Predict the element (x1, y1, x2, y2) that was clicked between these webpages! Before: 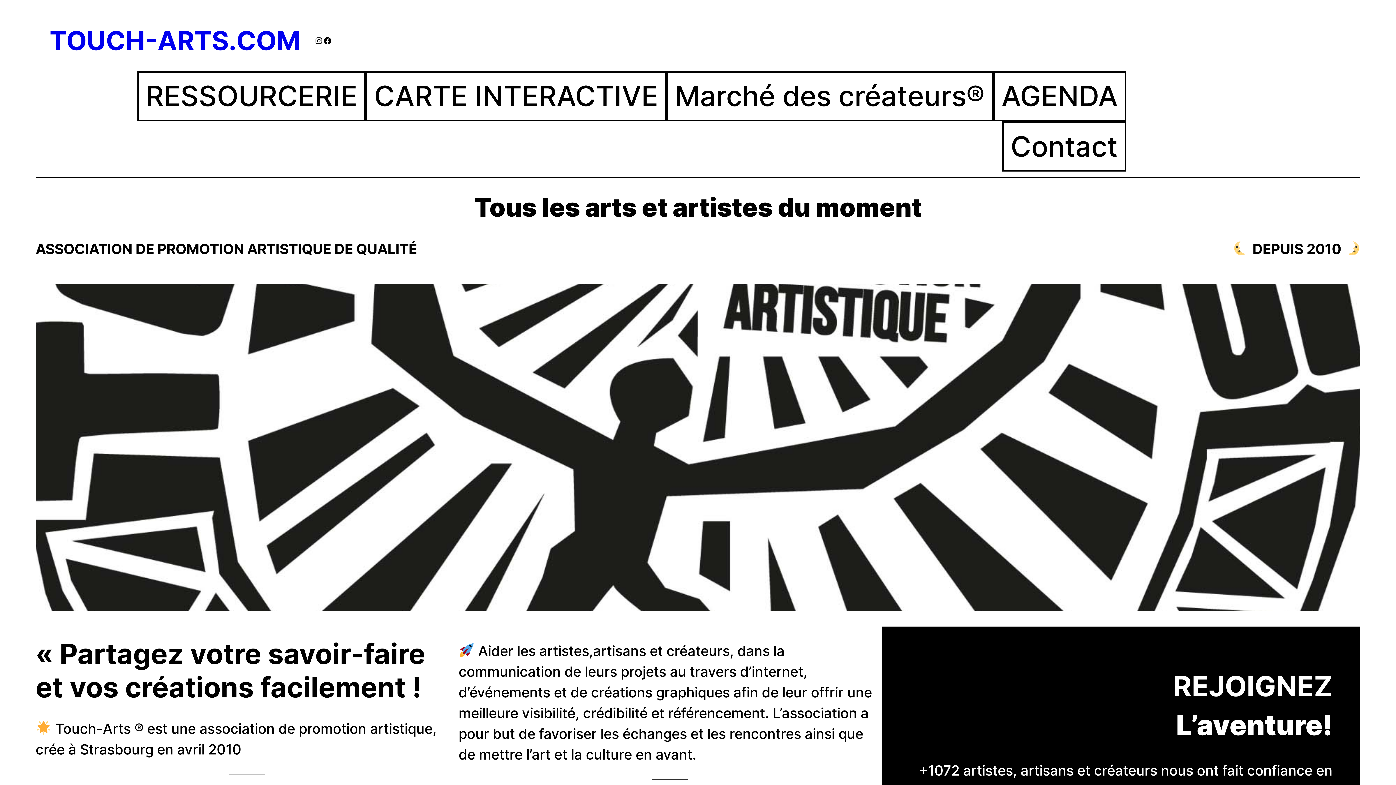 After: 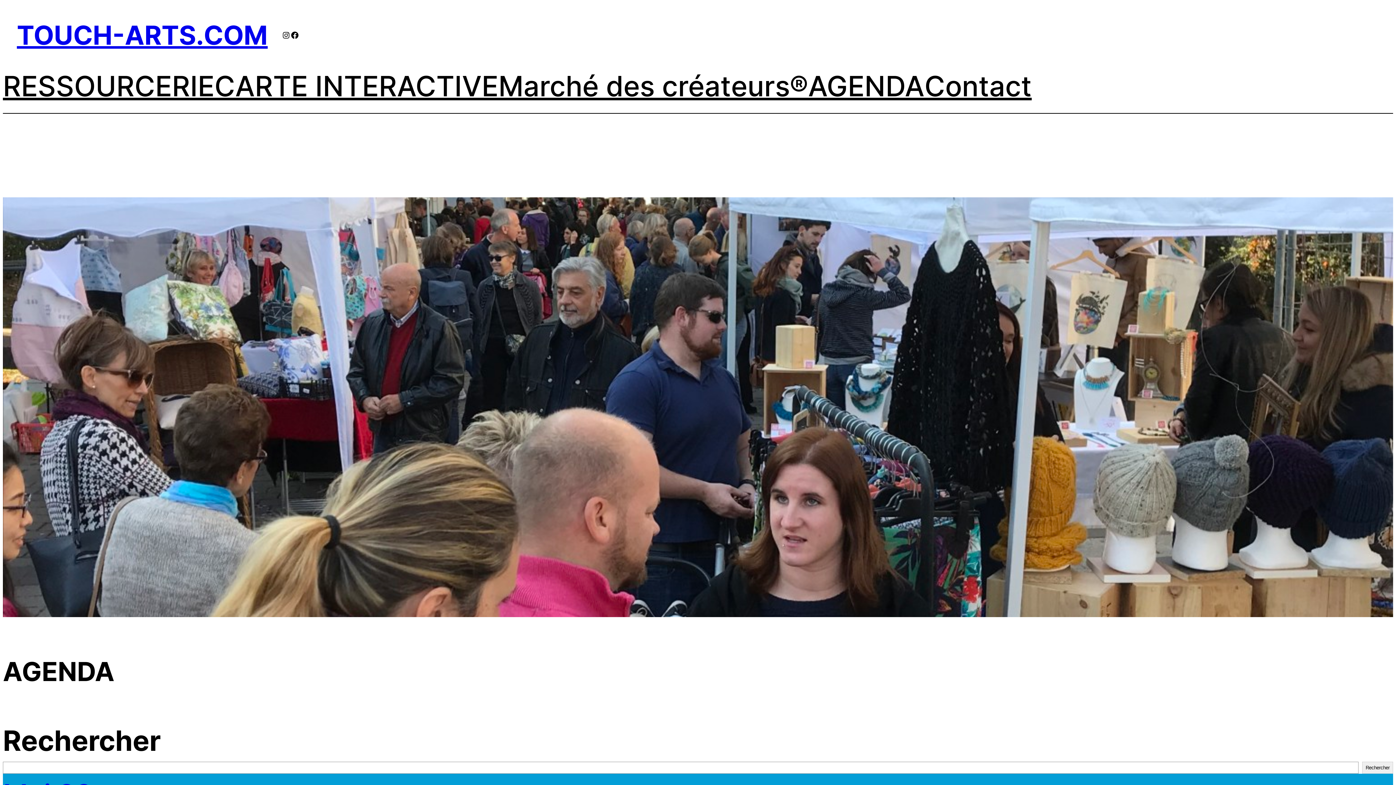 Action: bbox: (1001, 75, 1118, 117) label: AGENDA